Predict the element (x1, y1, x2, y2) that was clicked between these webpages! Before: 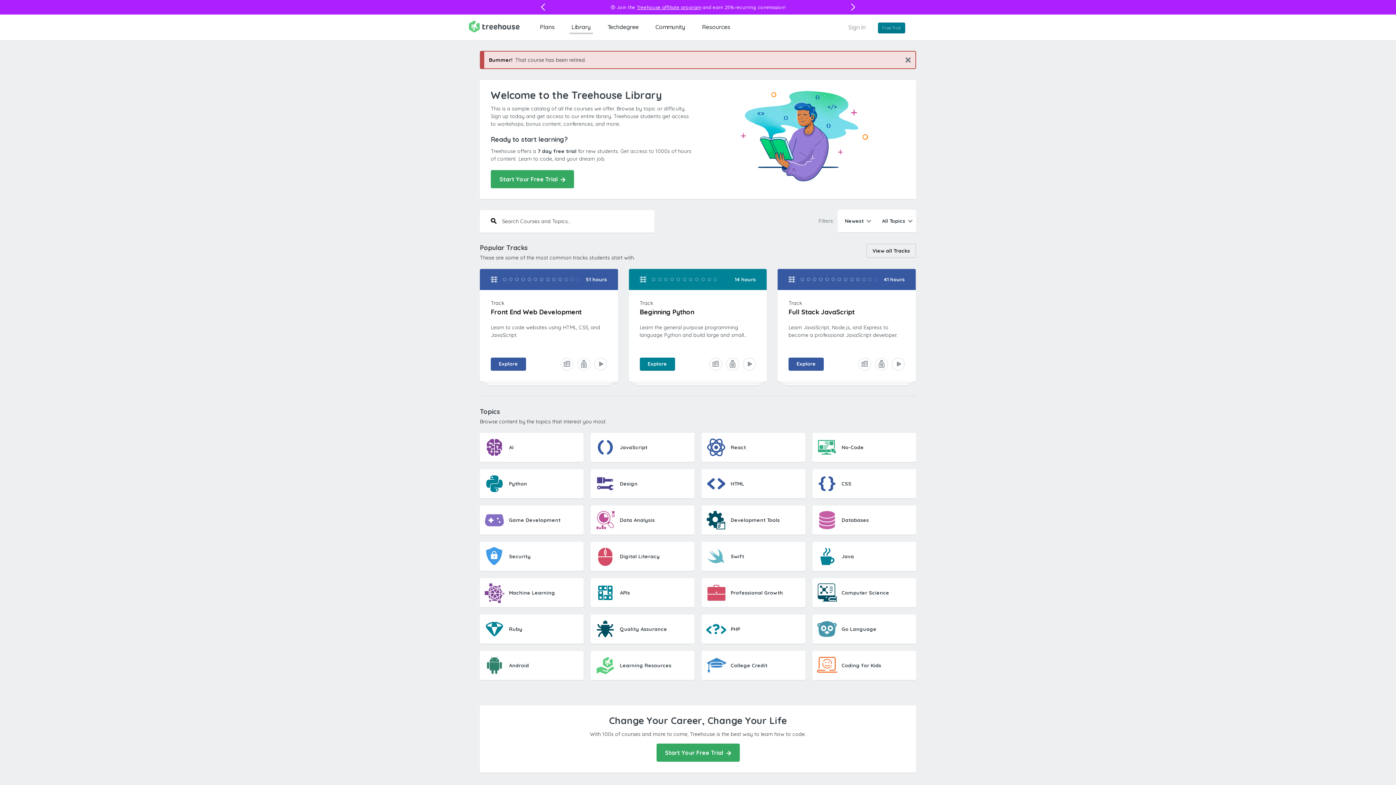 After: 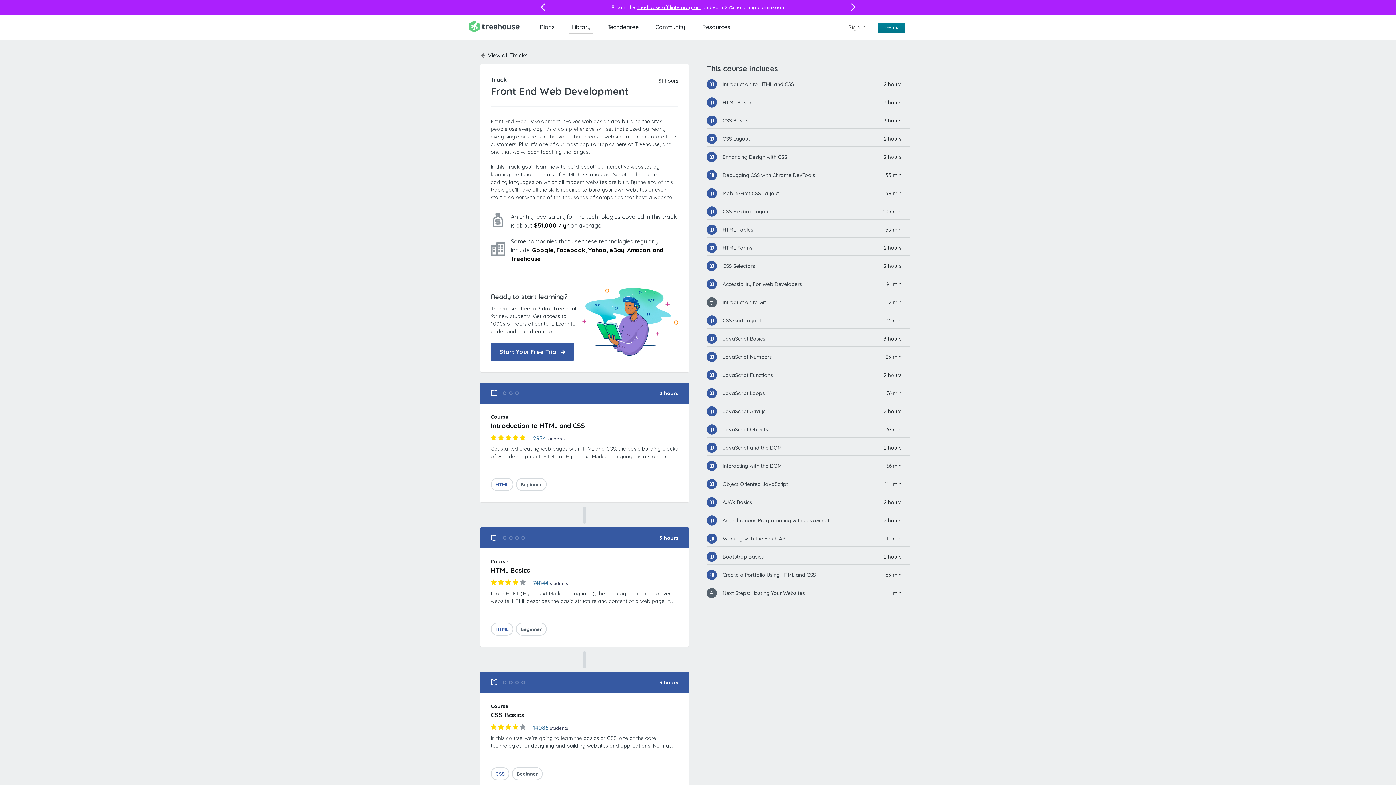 Action: label: 51 hours

Track

Front End Web Development

Learn to code websites using HTML, CSS, and JavaScript. bbox: (480, 269, 618, 381)